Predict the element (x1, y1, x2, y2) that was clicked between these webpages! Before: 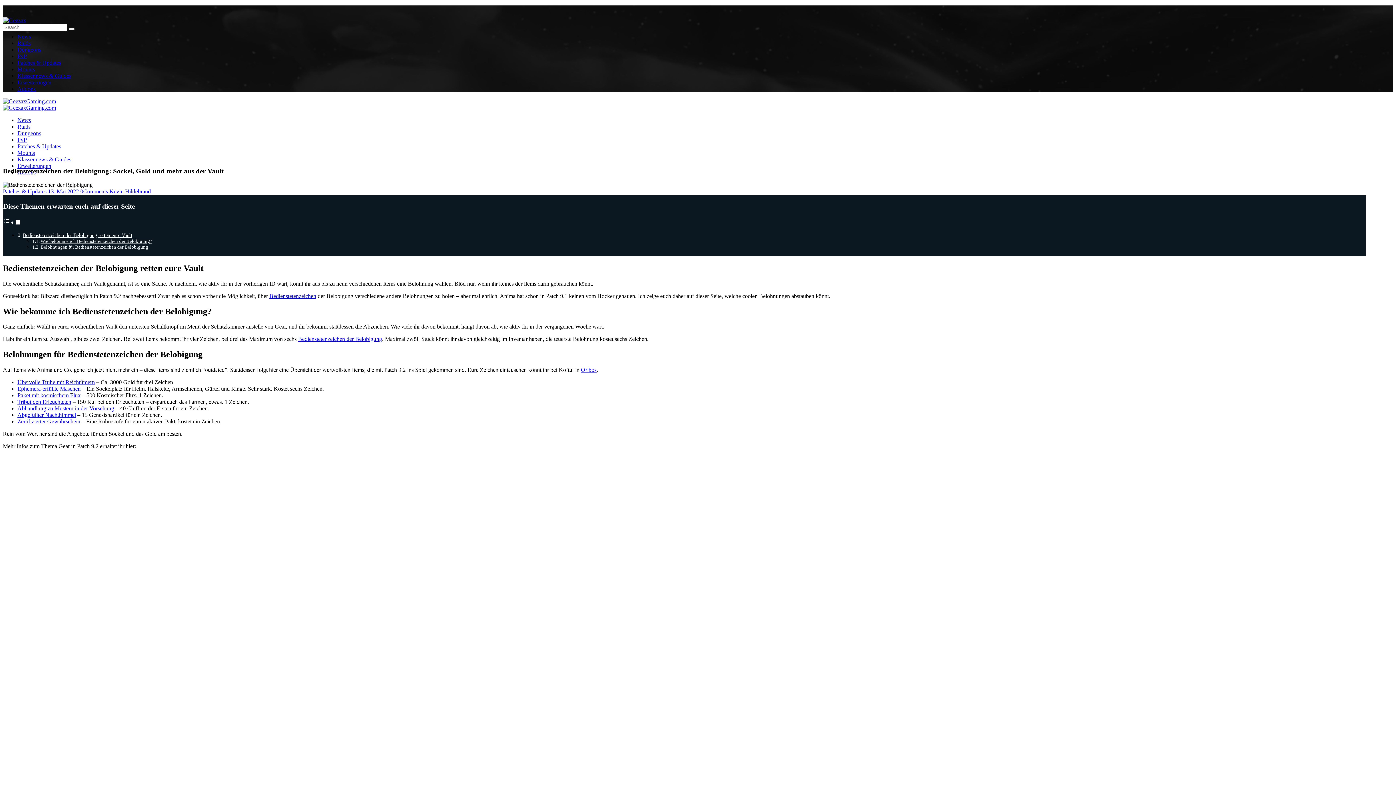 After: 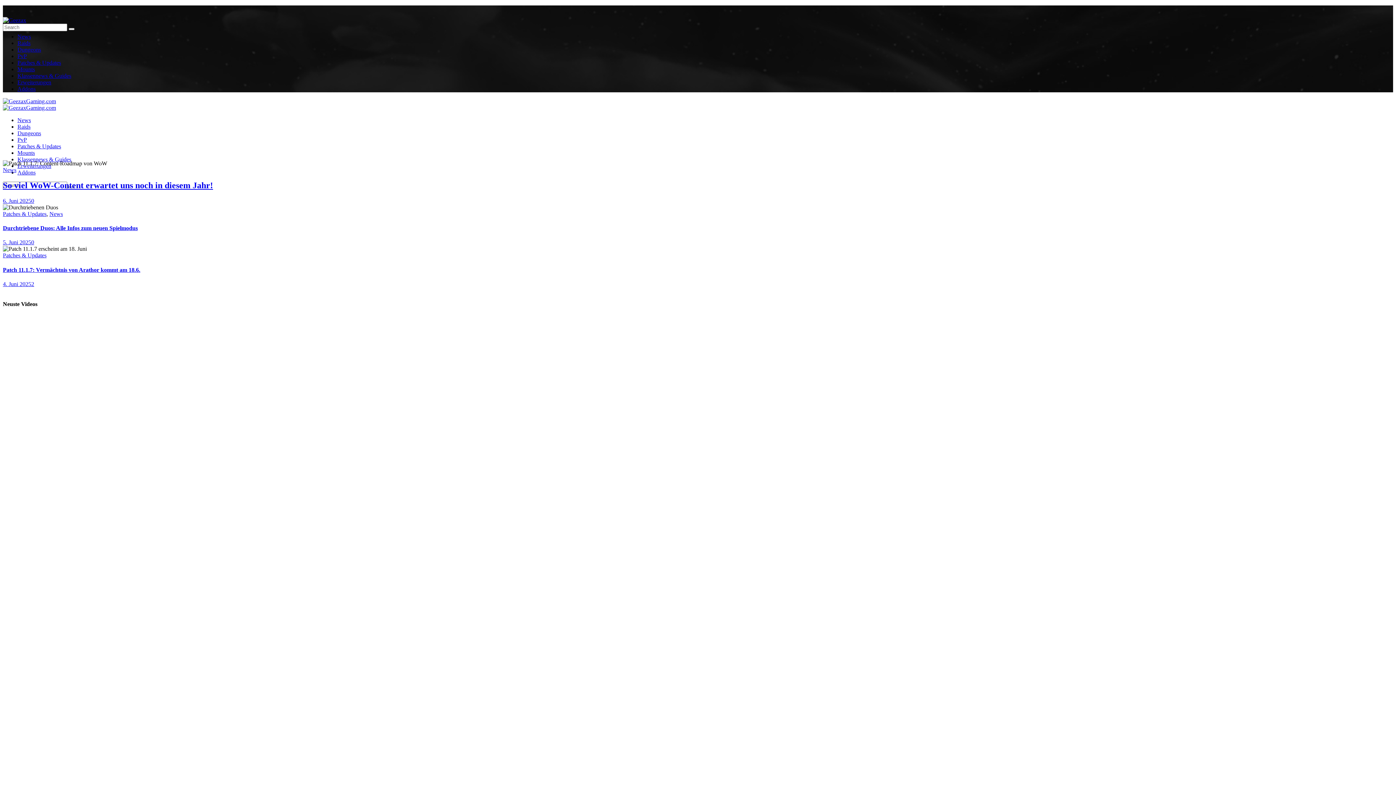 Action: bbox: (2, 17, 26, 23)